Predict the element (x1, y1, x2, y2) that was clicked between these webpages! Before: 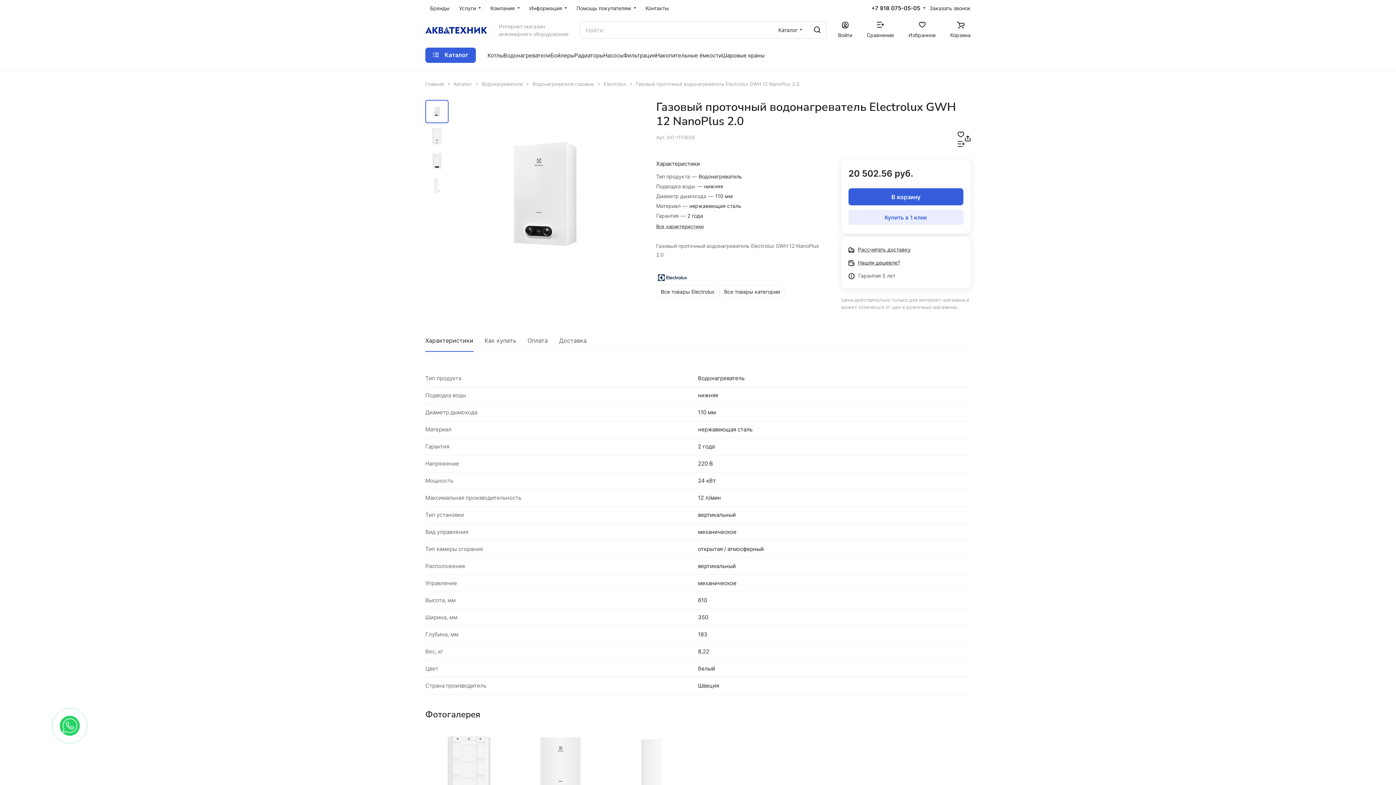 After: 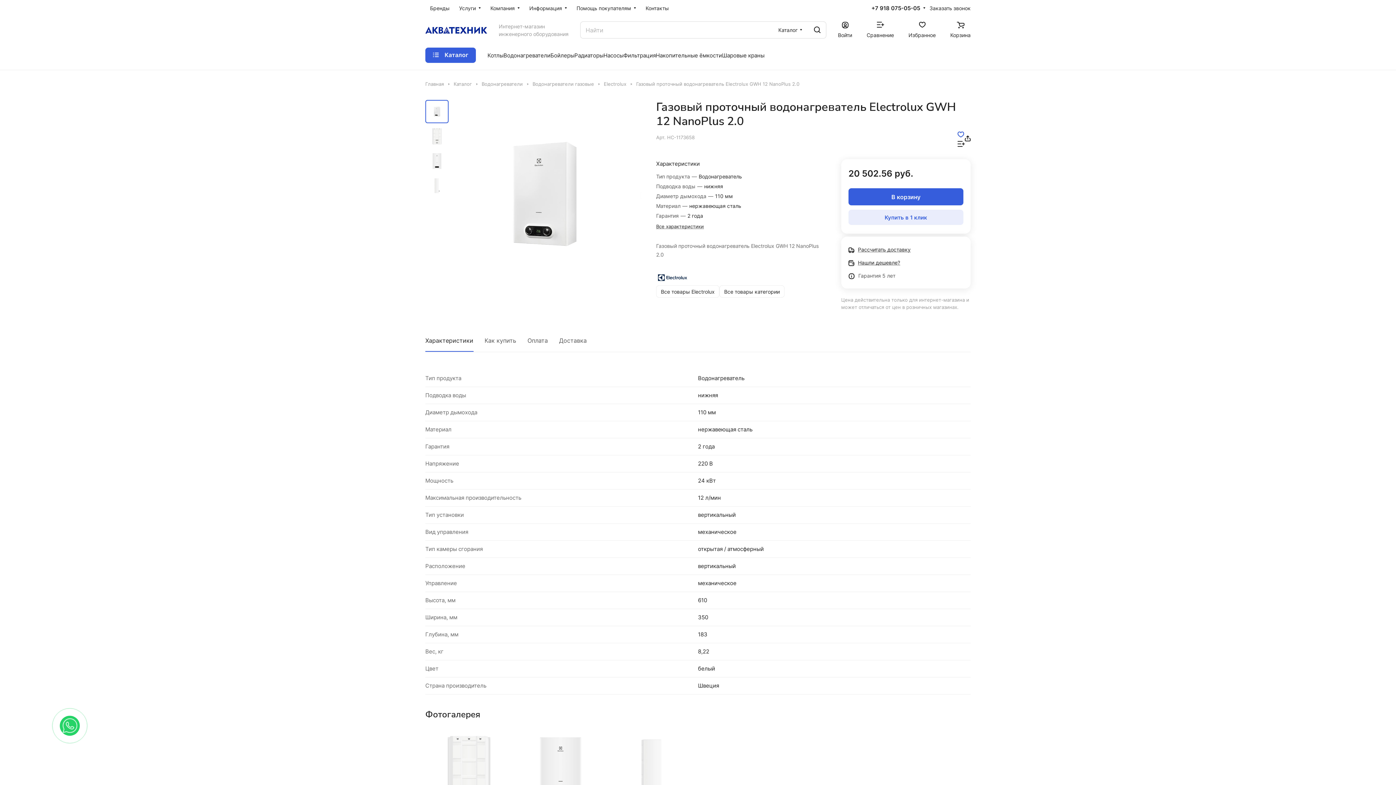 Action: bbox: (957, 130, 964, 137)